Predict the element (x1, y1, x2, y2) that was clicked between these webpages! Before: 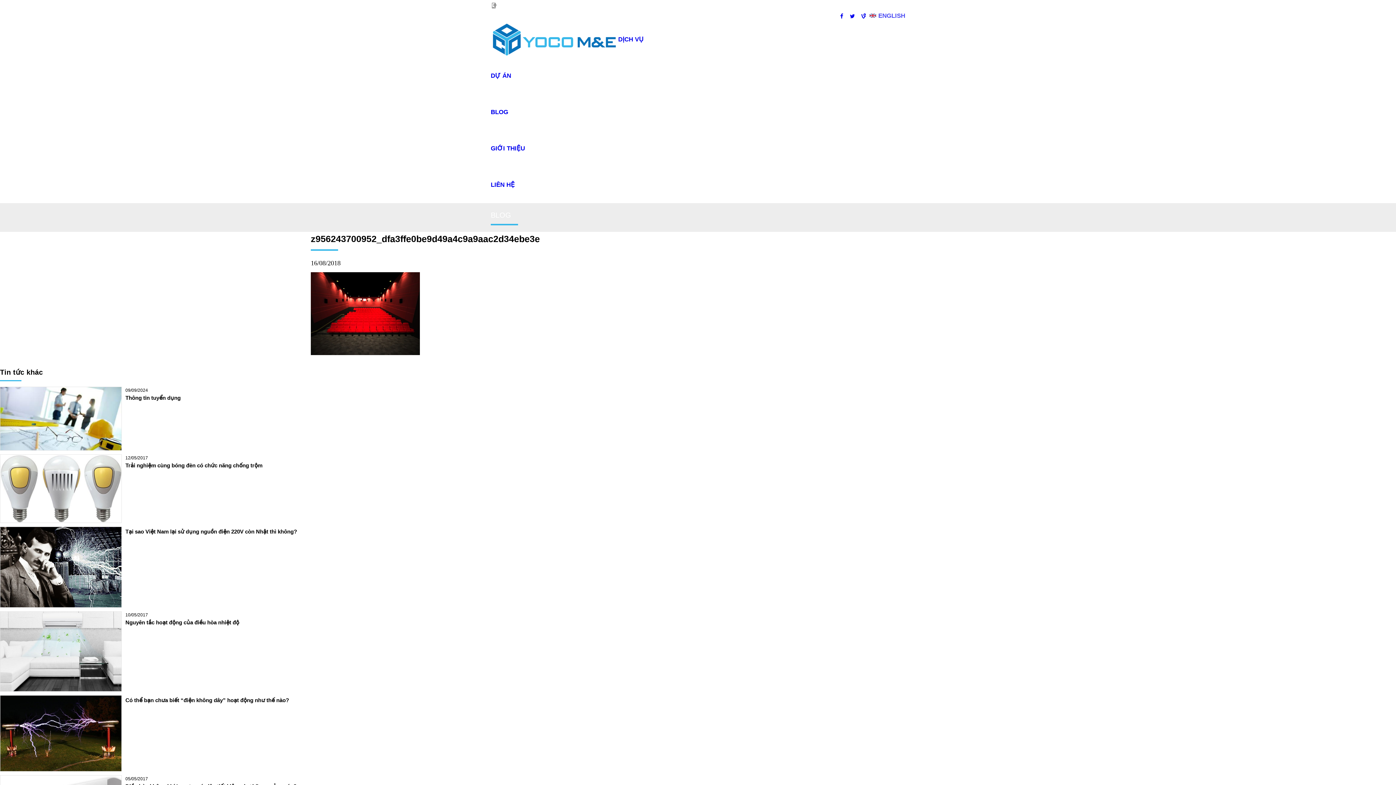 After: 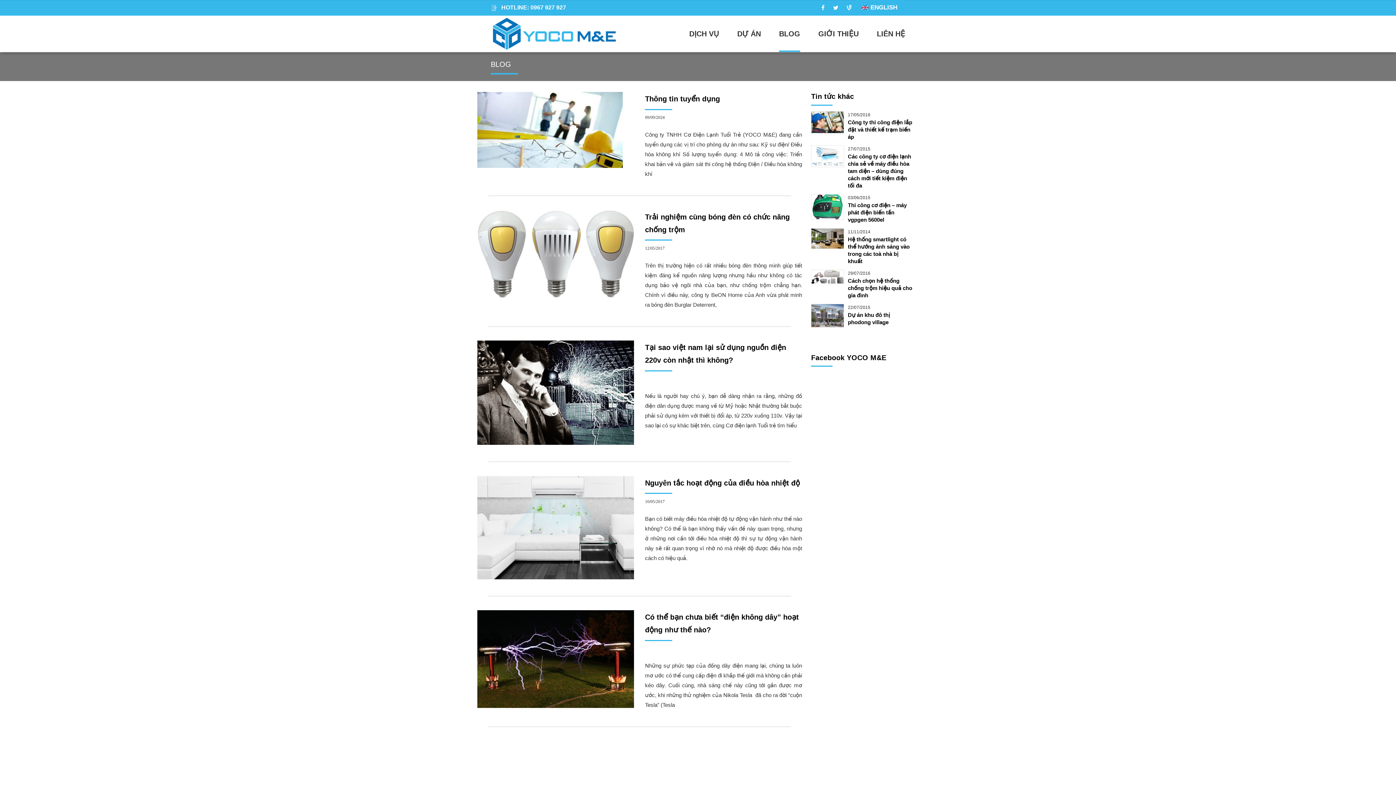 Action: label: BLOG bbox: (490, 94, 905, 130)